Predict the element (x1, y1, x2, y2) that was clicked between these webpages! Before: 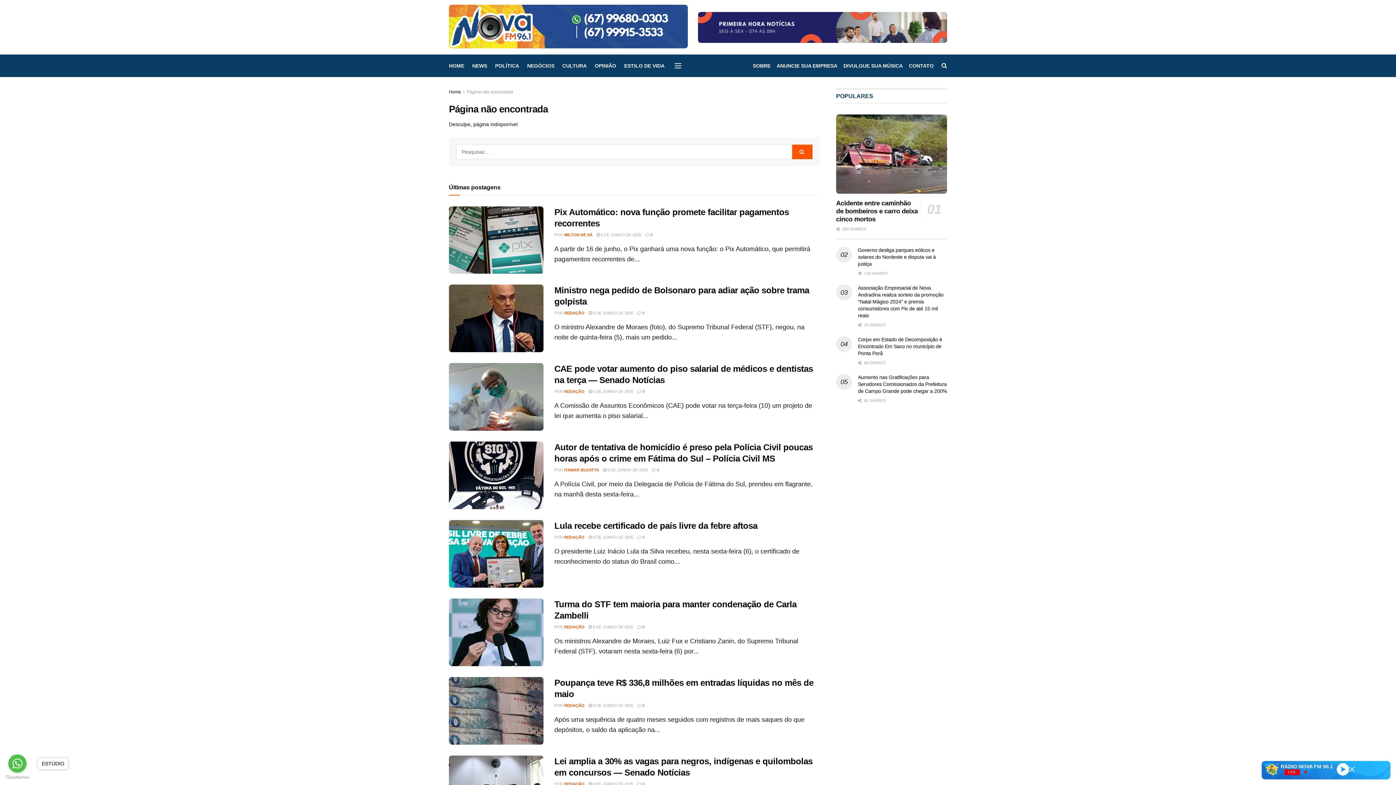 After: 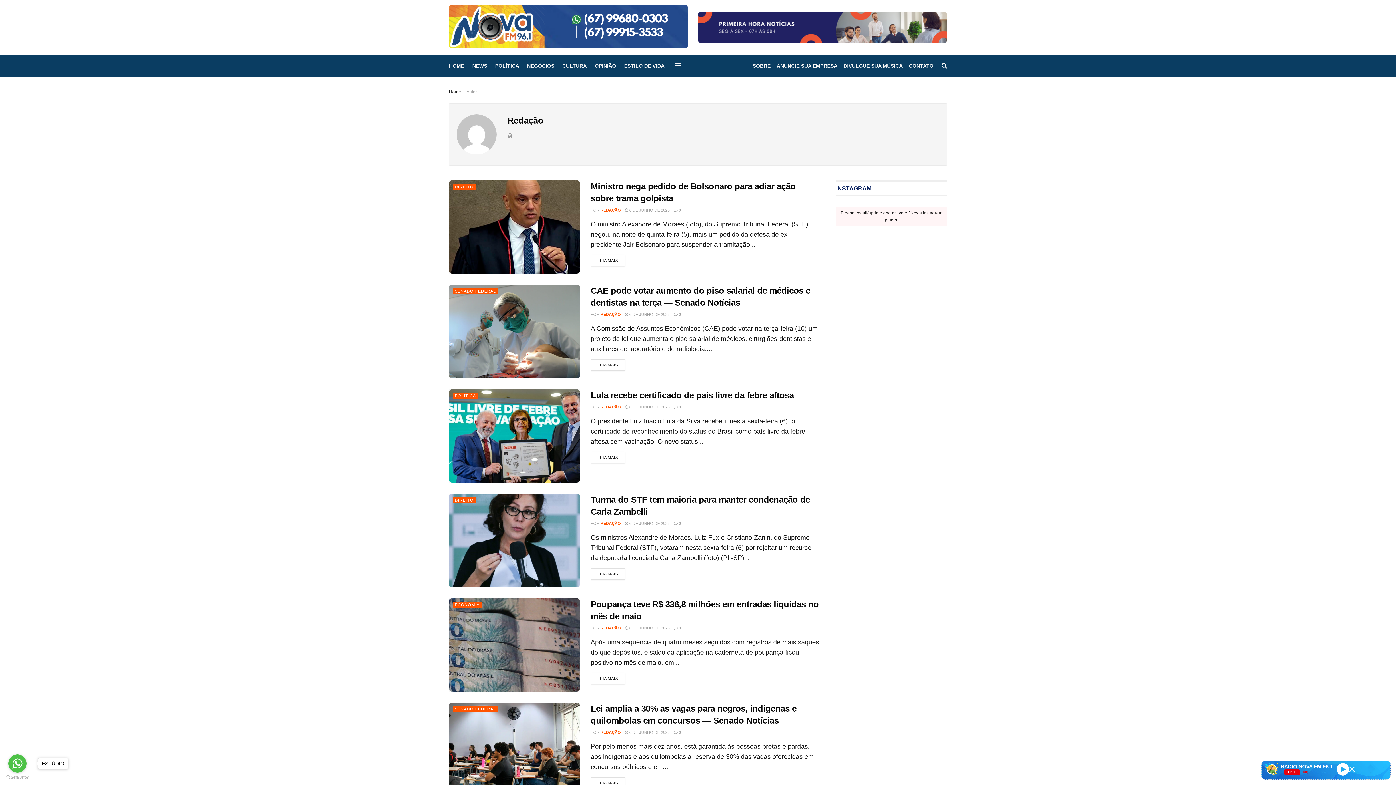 Action: bbox: (564, 311, 584, 315) label: REDAÇÃO